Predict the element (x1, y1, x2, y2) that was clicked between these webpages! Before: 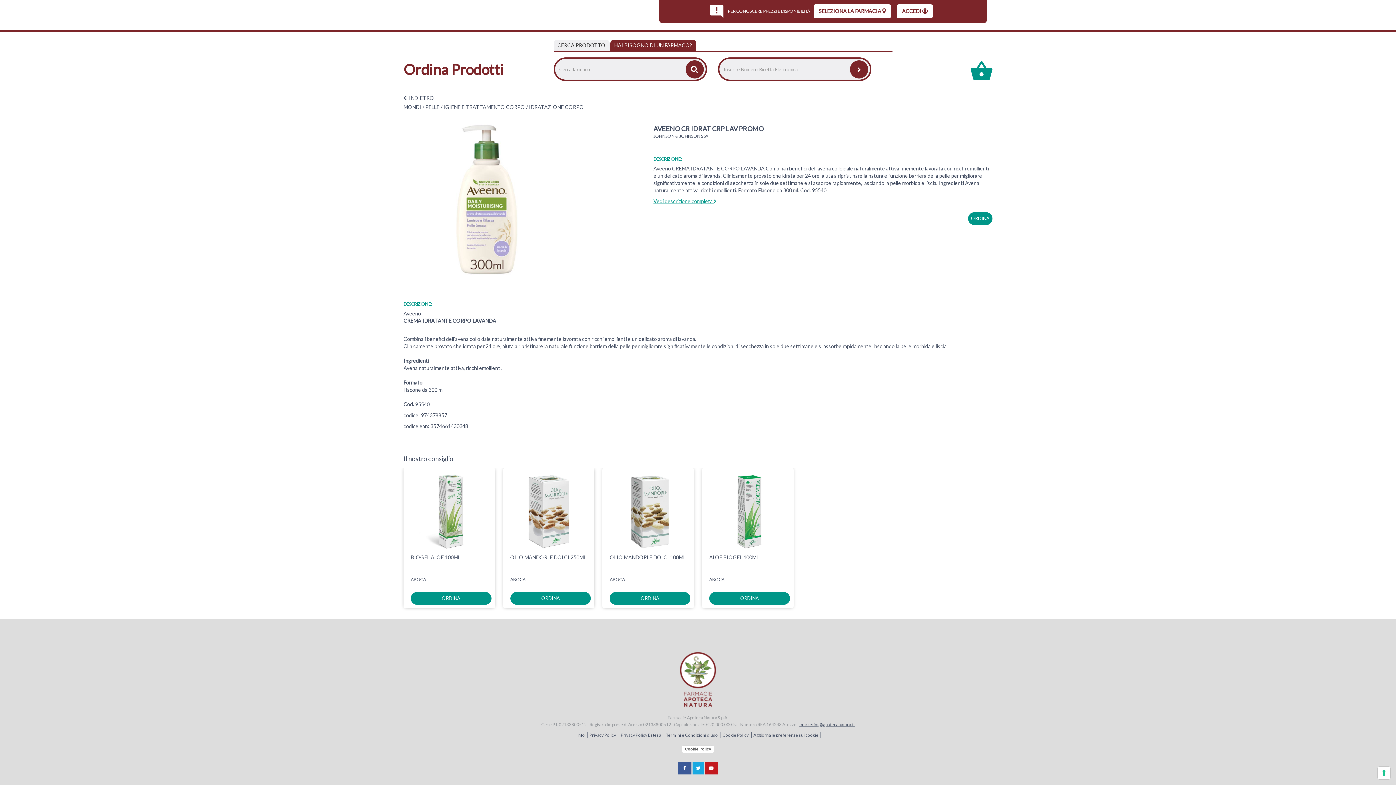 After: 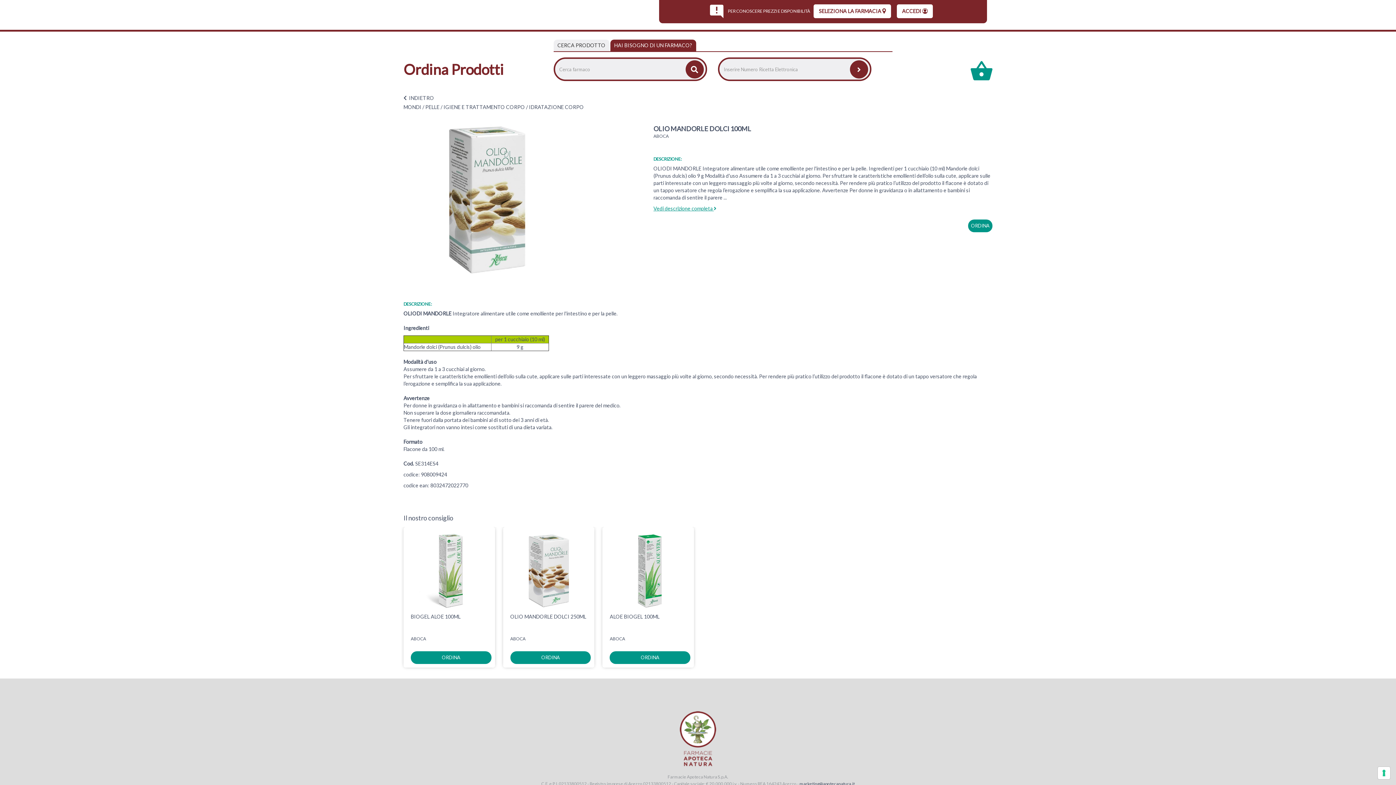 Action: bbox: (609, 471, 690, 552)